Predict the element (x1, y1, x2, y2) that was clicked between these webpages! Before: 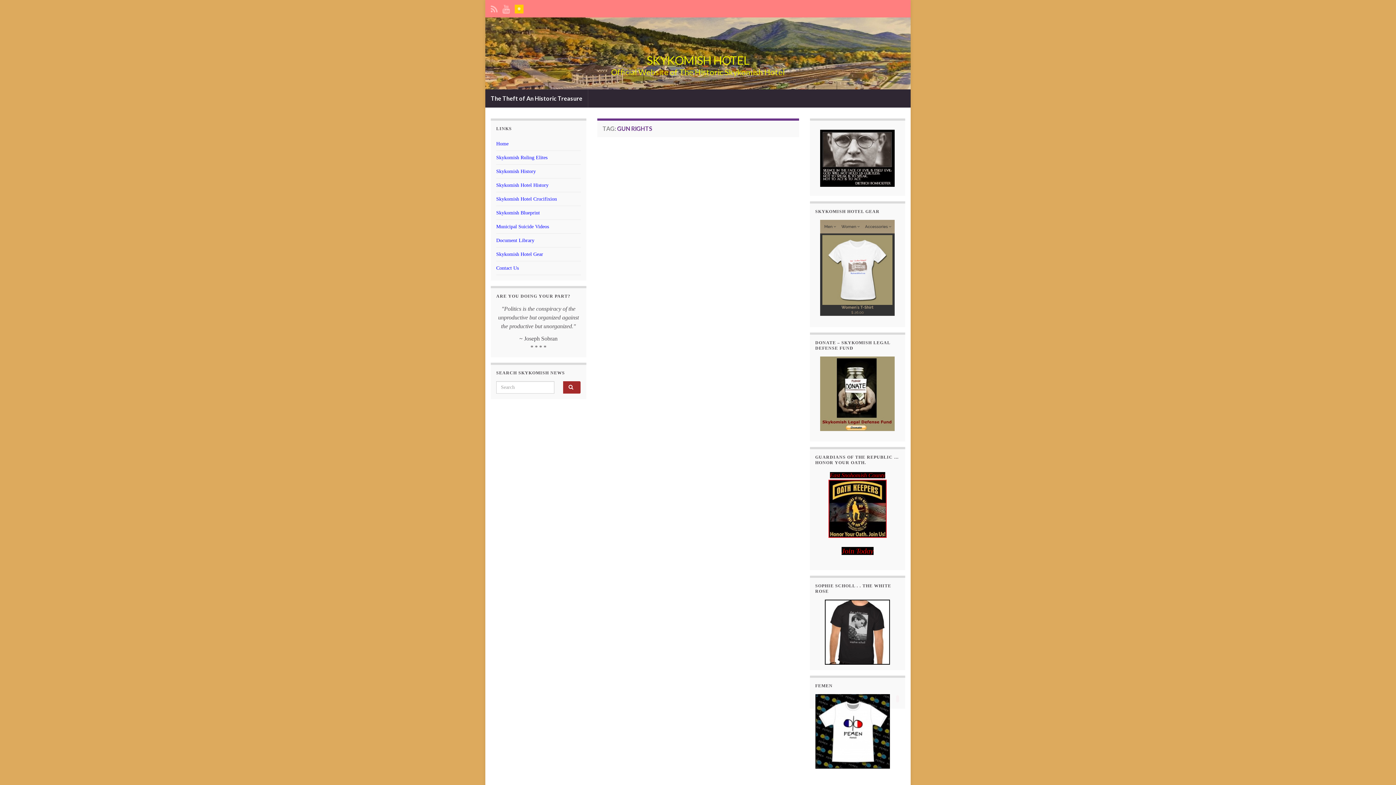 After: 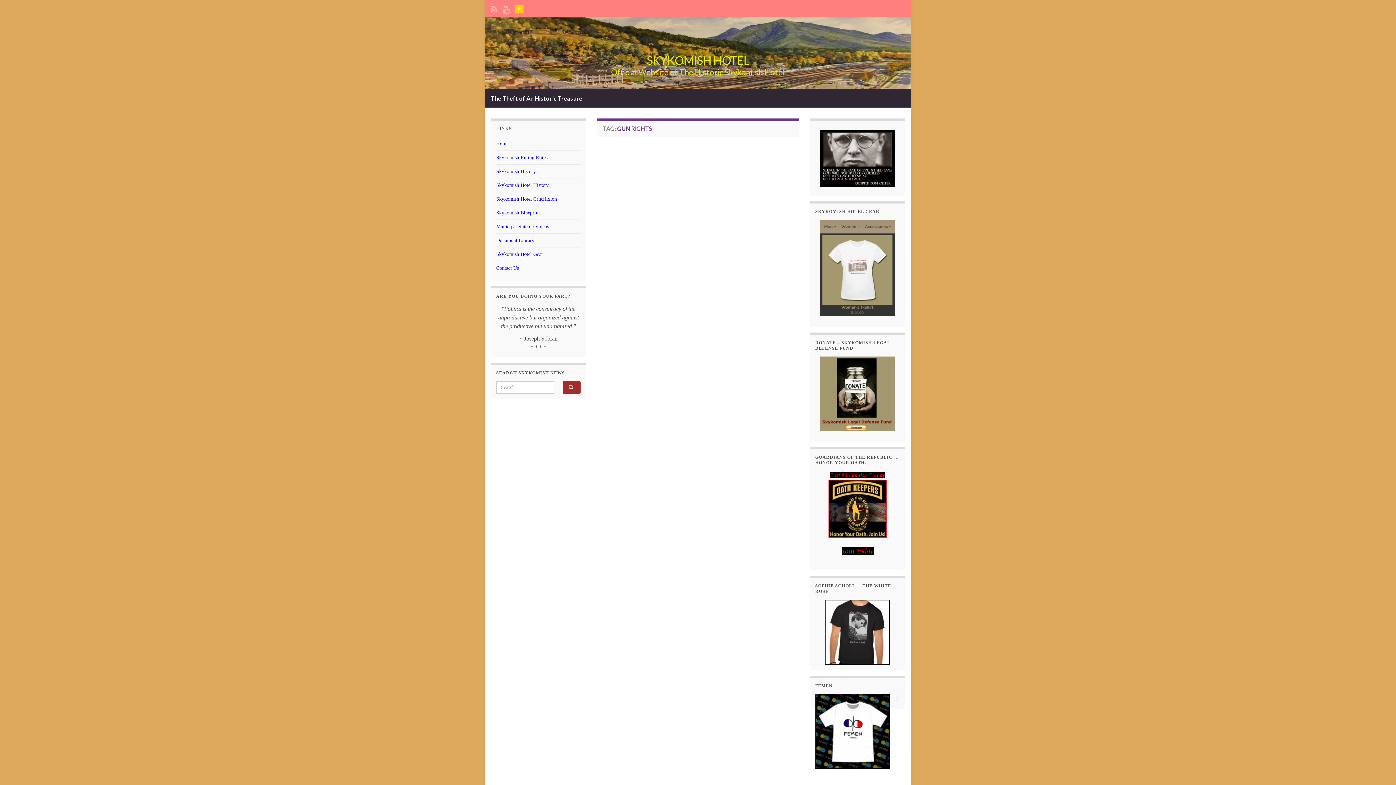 Action: label: Join Today bbox: (841, 547, 873, 555)